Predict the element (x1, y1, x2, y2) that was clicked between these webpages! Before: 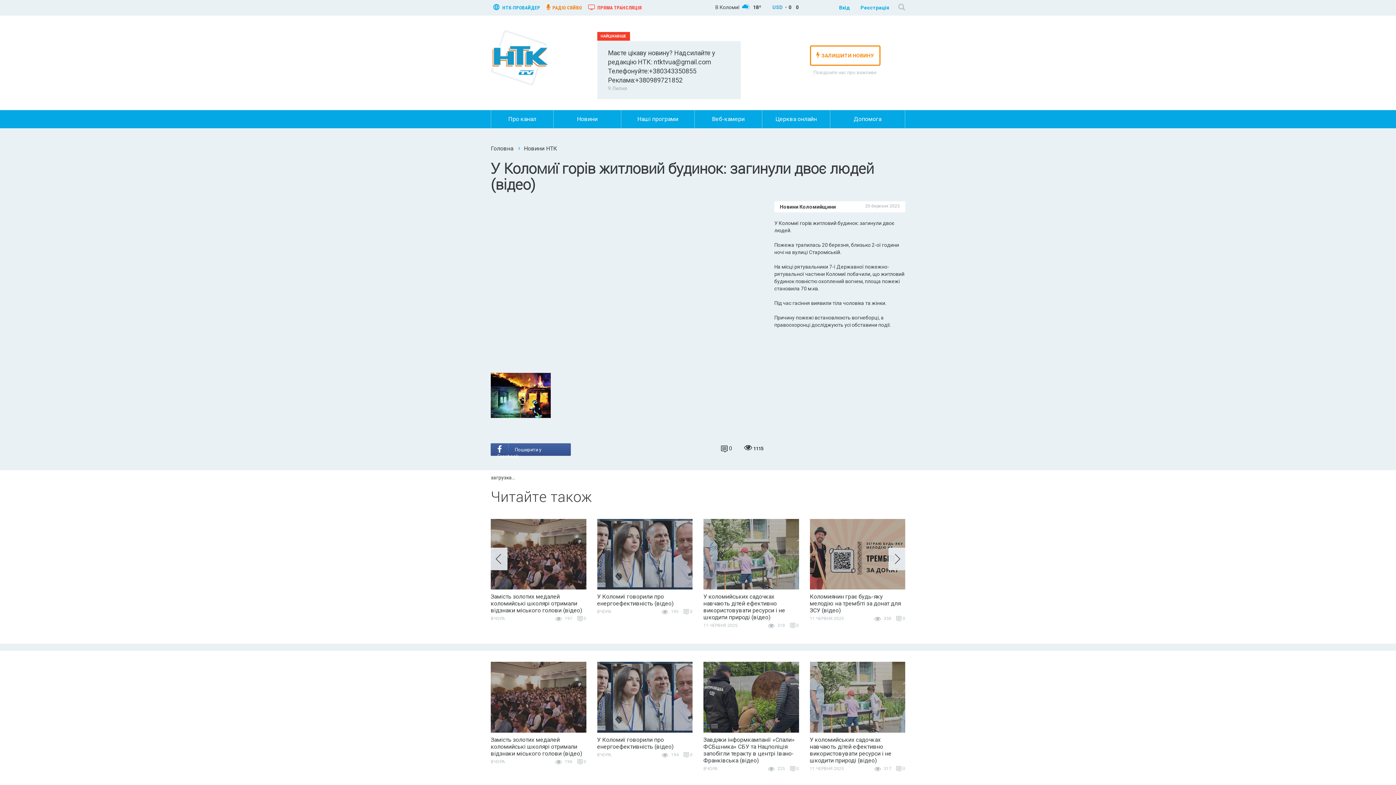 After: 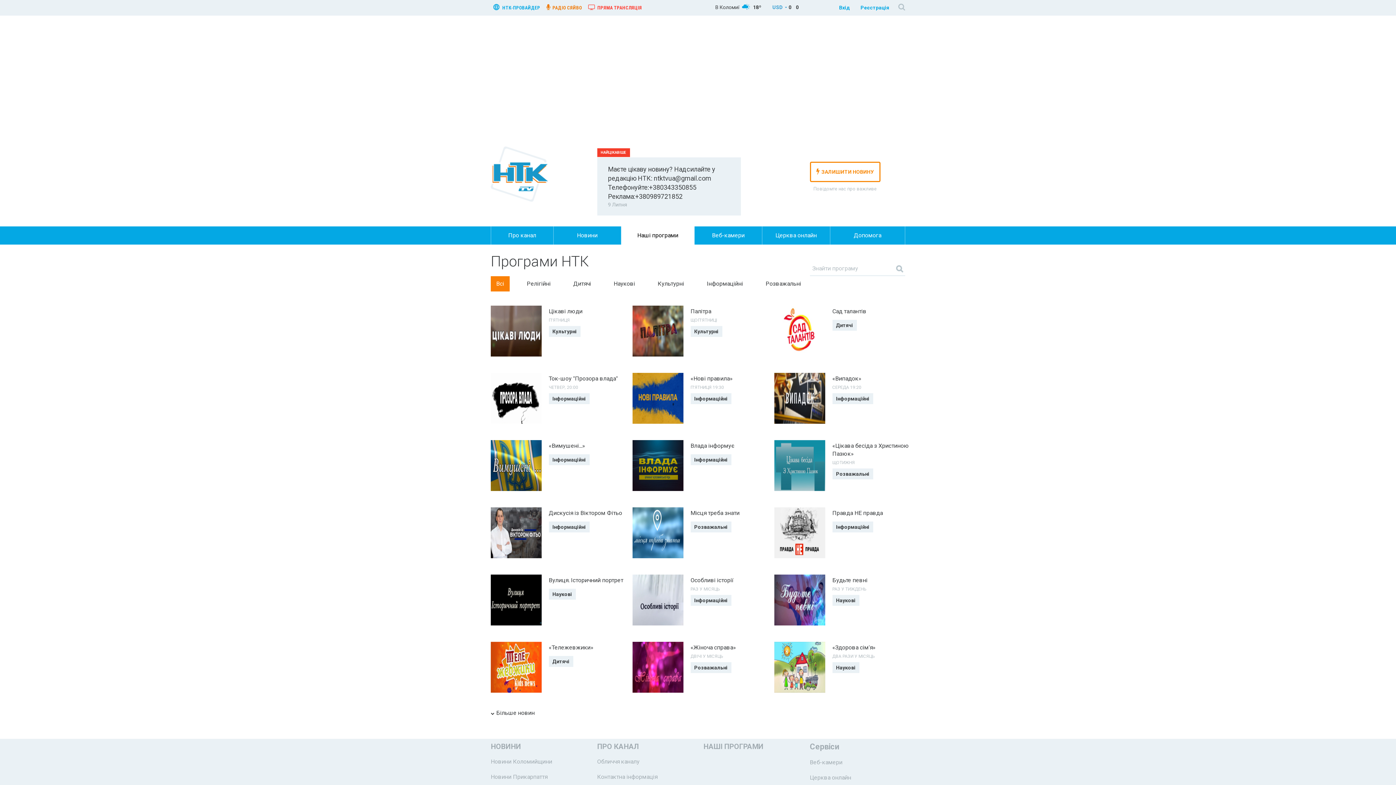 Action: label: Наші програми bbox: (621, 110, 694, 128)